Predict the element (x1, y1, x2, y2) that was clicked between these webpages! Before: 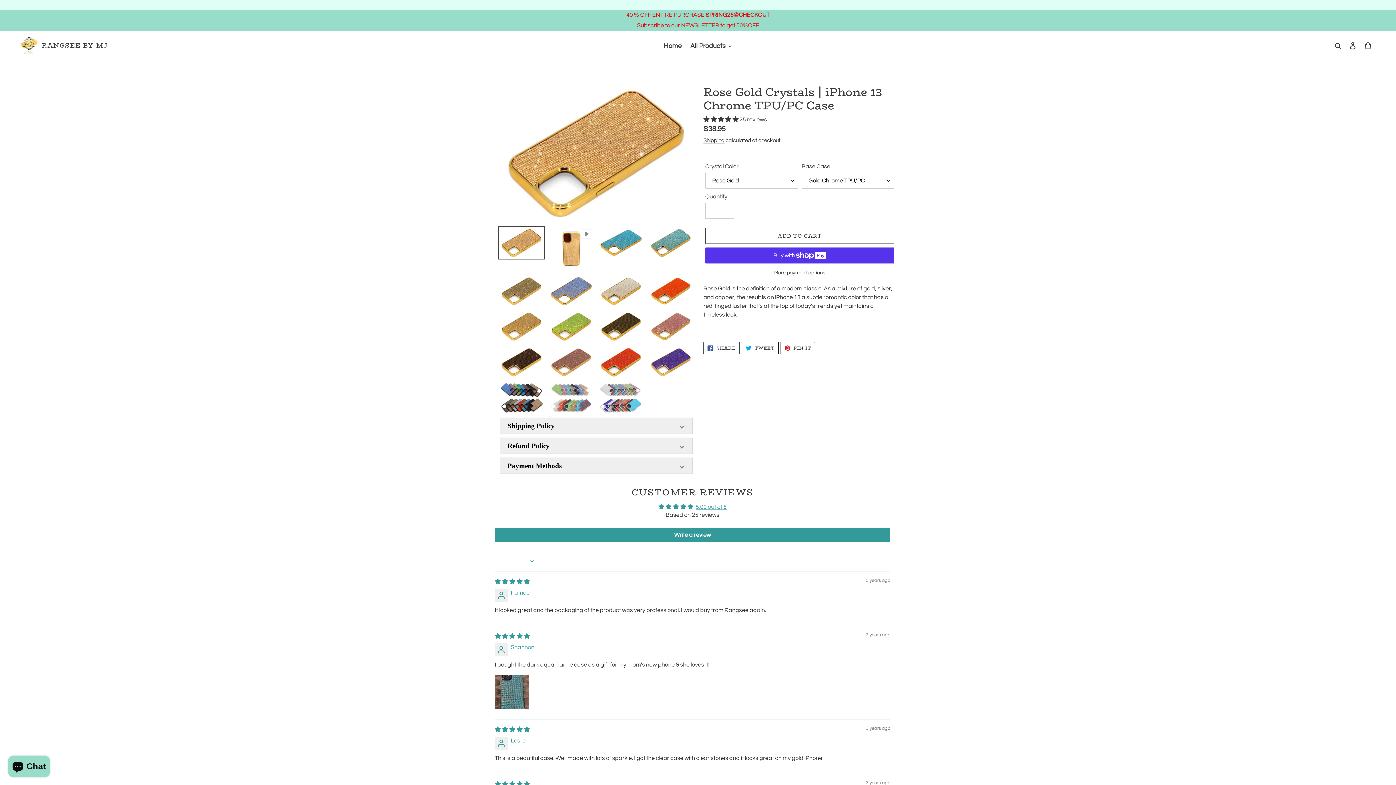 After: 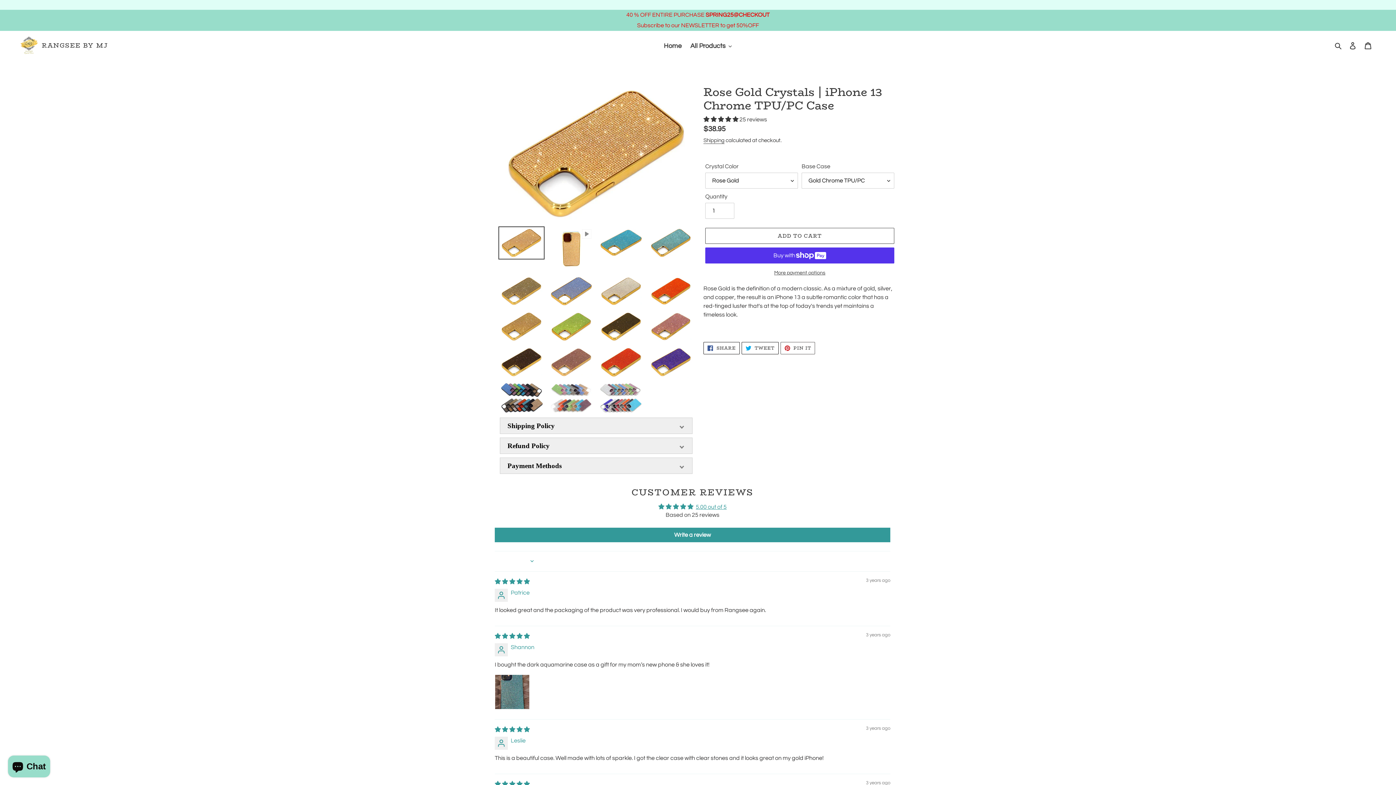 Action: bbox: (780, 342, 815, 354) label:  PIN IT
PIN ON PINTEREST